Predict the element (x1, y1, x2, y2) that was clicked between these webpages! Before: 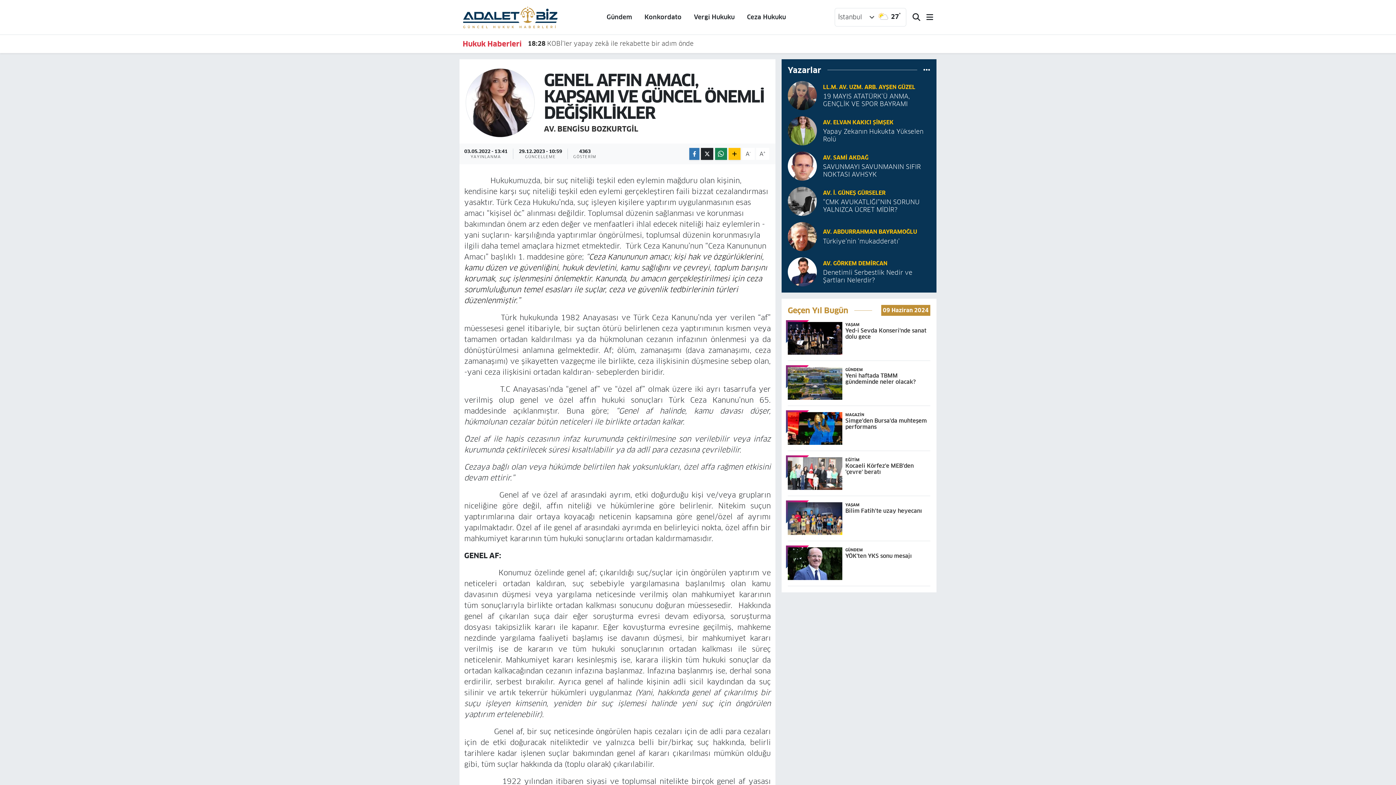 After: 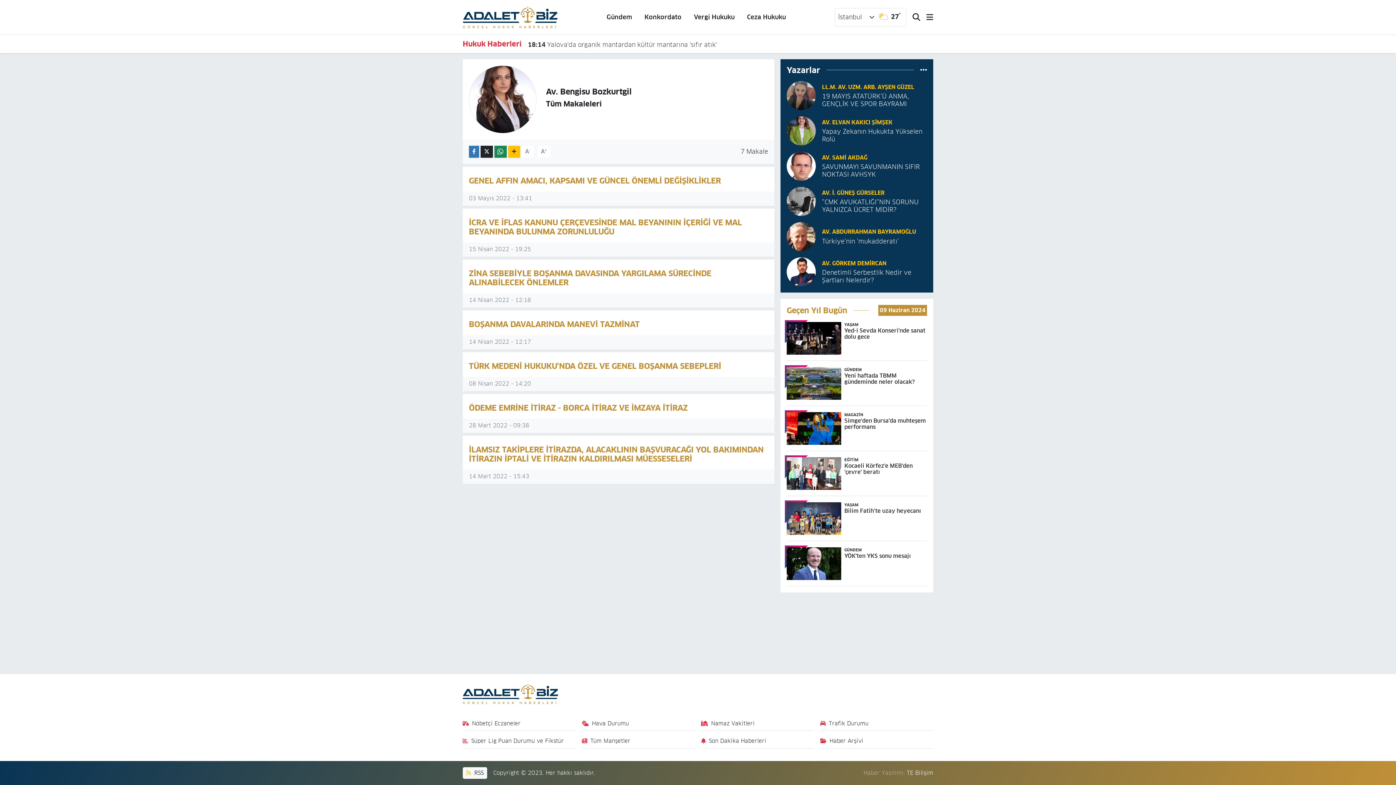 Action: bbox: (544, 124, 638, 133) label: AV. BENGİSU BOZKURTGİL